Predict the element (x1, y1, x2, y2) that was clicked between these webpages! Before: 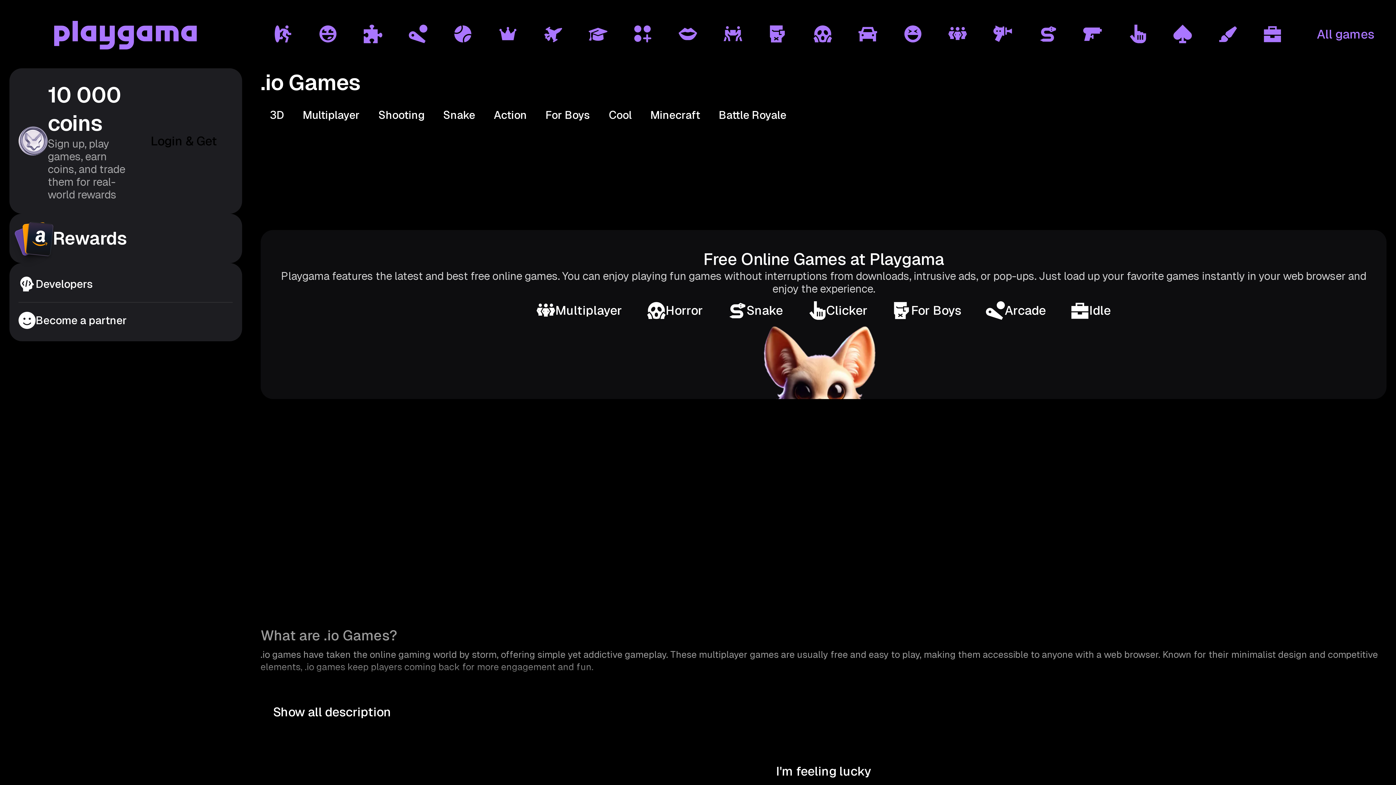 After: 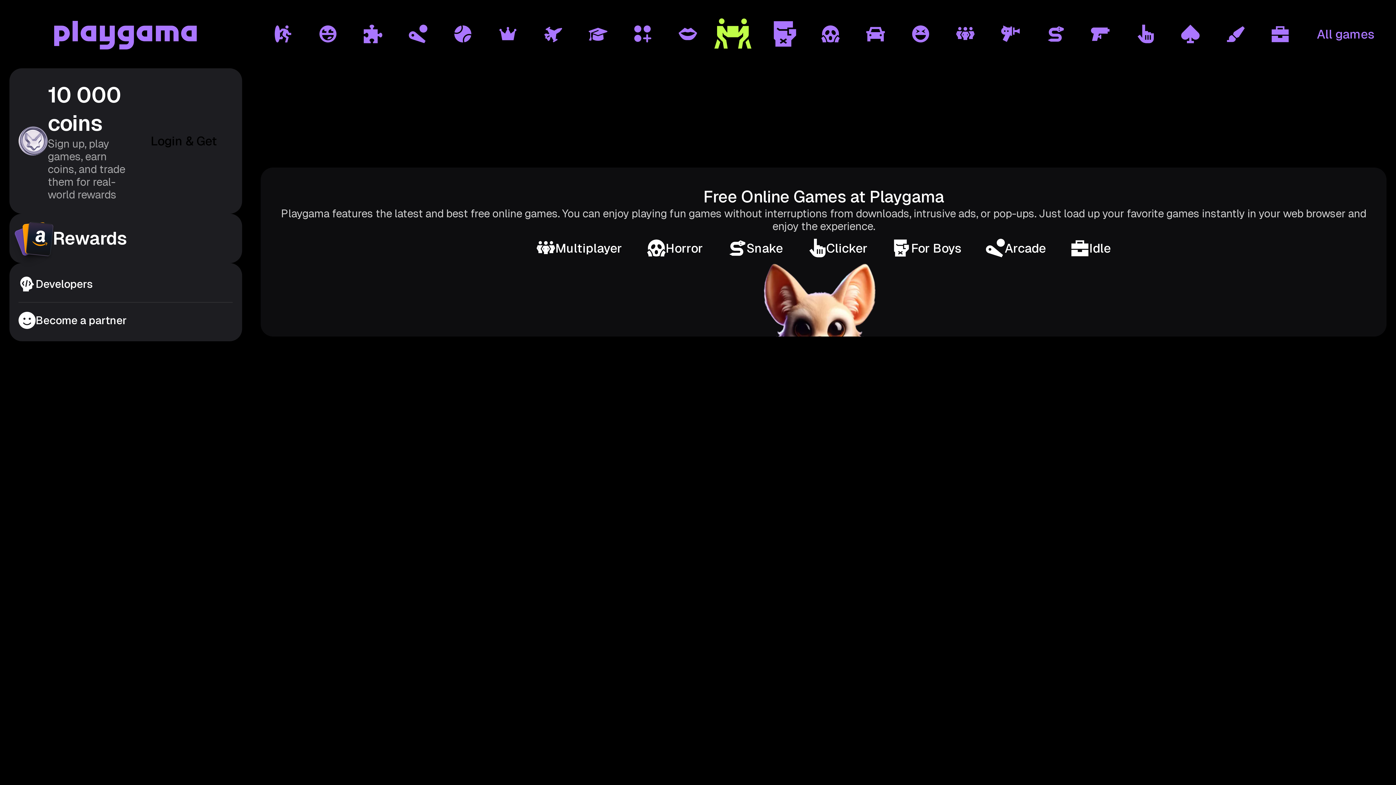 Action: label: 2 Player bbox: (710, 24, 755, 43)